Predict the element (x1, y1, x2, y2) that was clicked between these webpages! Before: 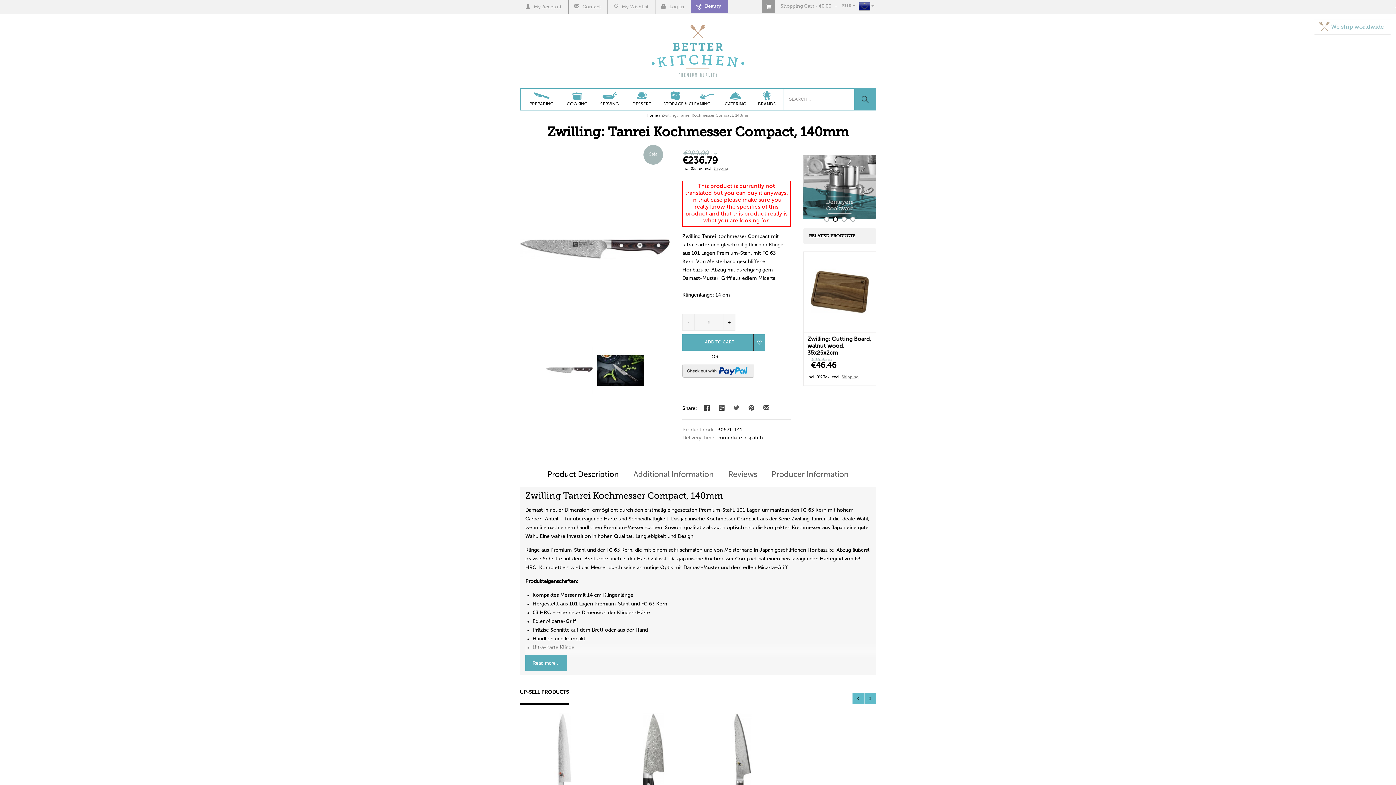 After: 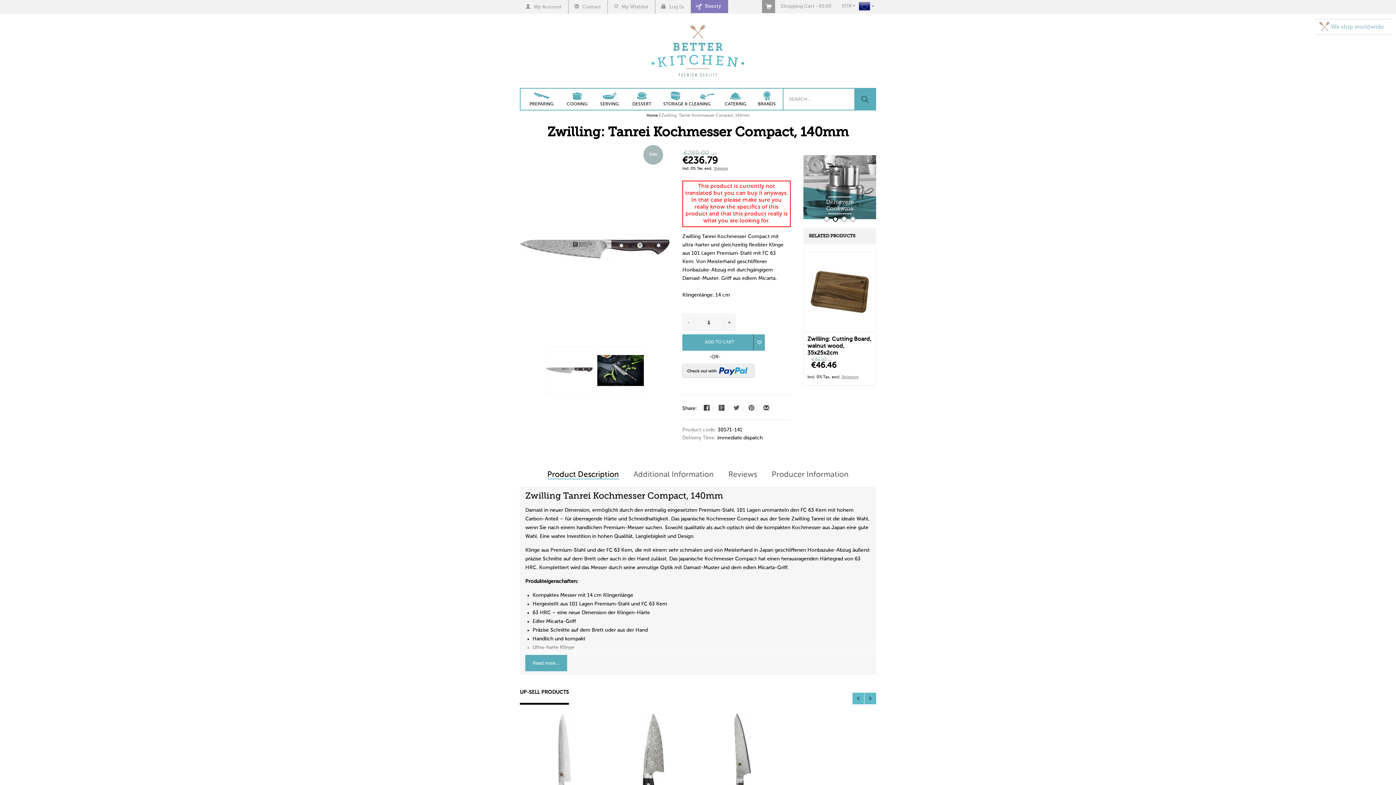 Action: bbox: (803, 251, 816, 264) label: Prev